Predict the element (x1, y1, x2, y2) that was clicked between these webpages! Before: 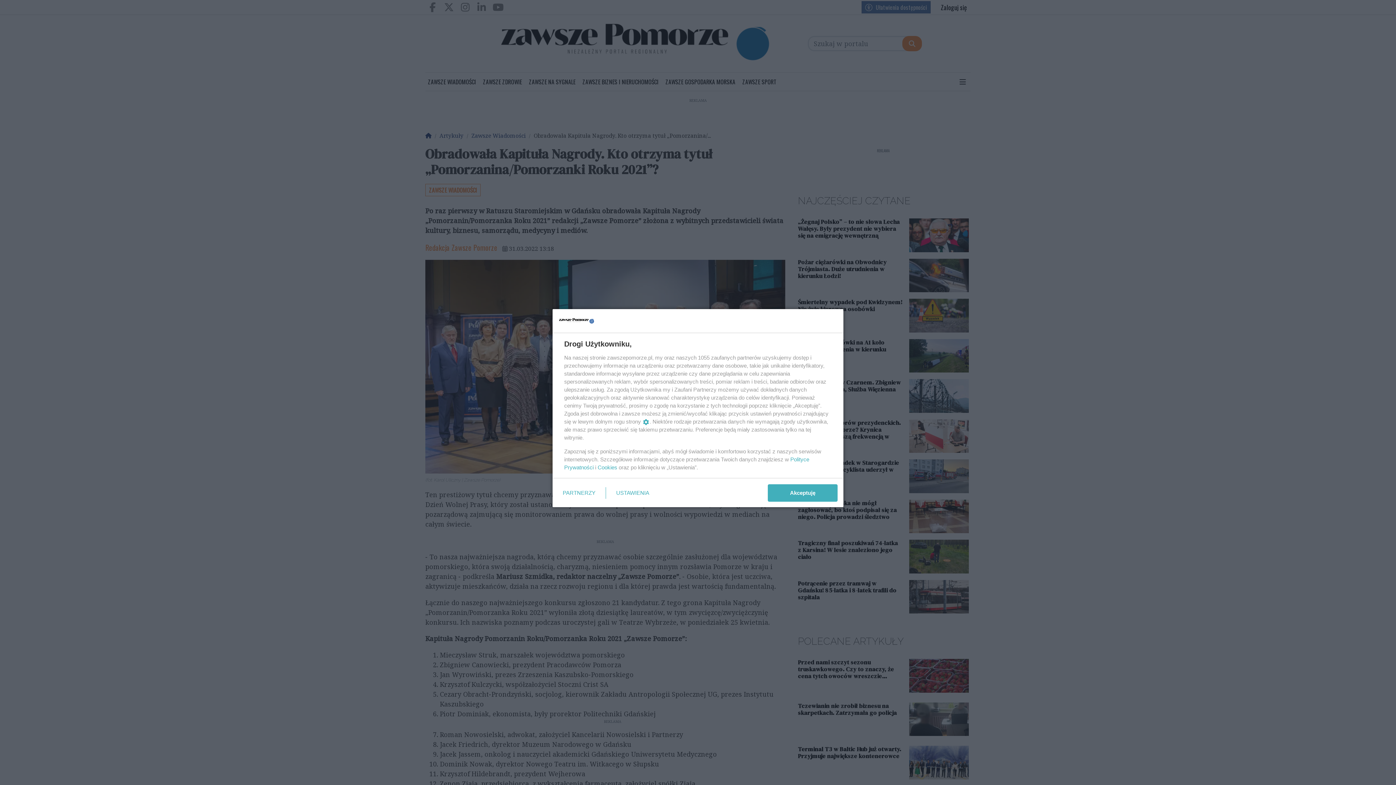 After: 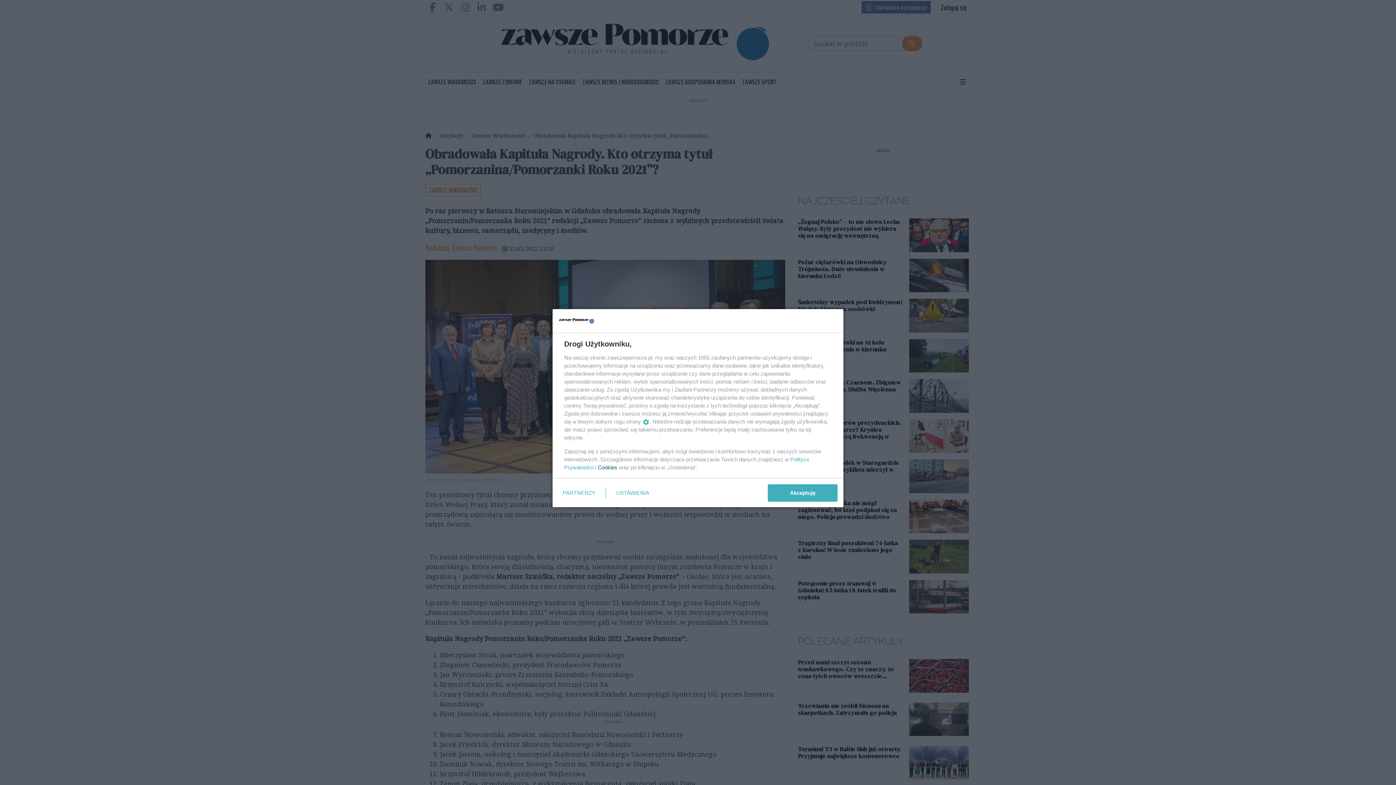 Action: bbox: (597, 464, 617, 470) label: Cookies